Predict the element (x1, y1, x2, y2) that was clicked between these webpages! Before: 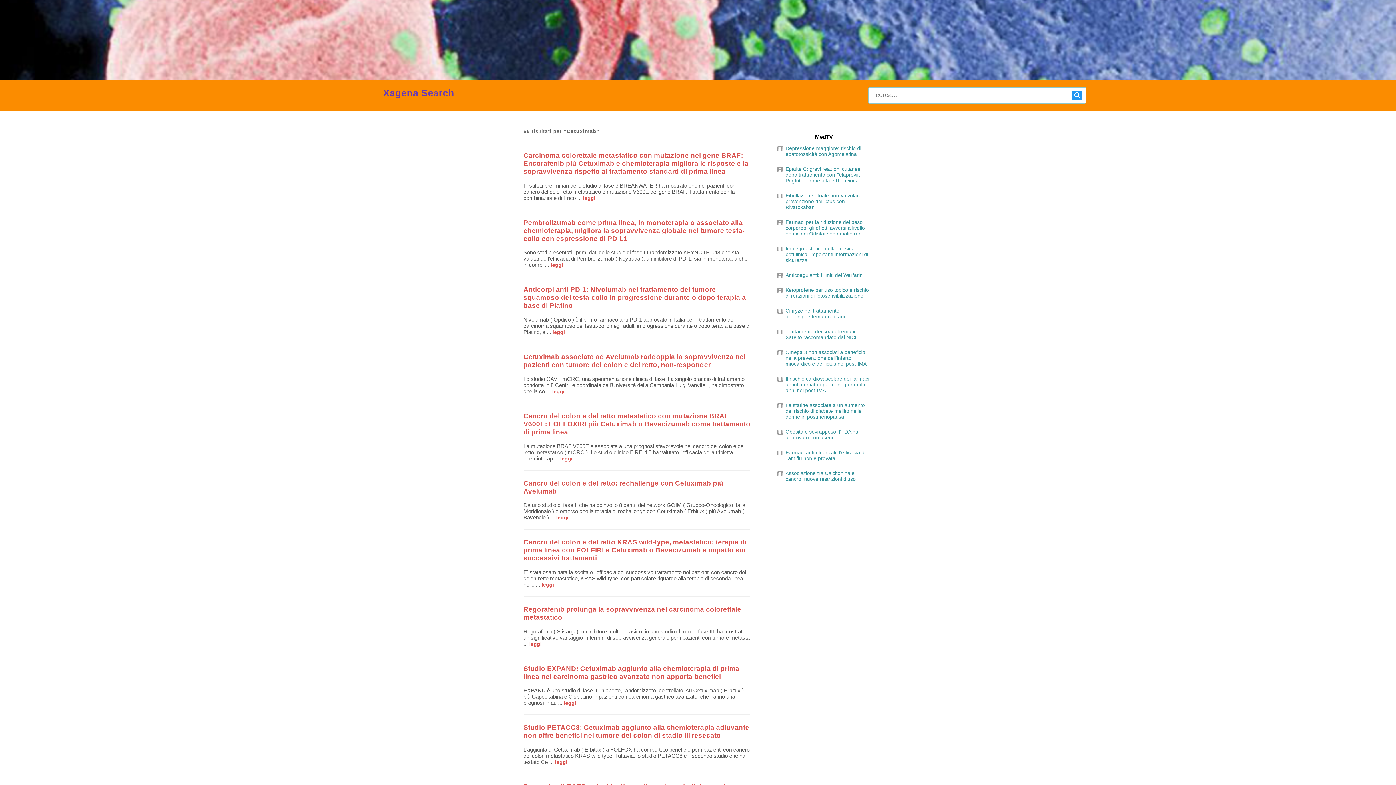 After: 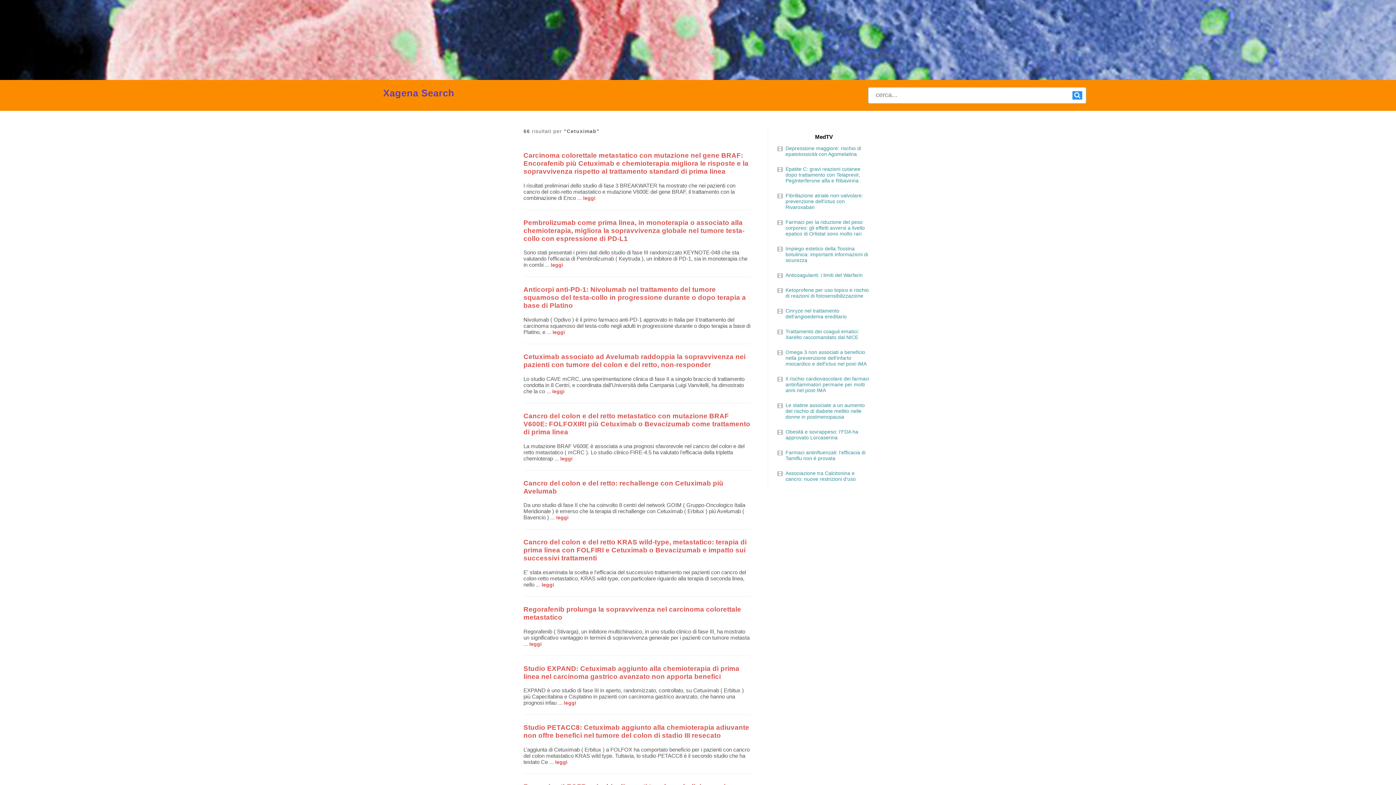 Action: bbox: (523, 285, 746, 309) label: Anticorpi anti-PD-1: Nivolumab nel trattamento del tumore squamoso del testa-collo in progressione durante o dopo terapia a base di Platino